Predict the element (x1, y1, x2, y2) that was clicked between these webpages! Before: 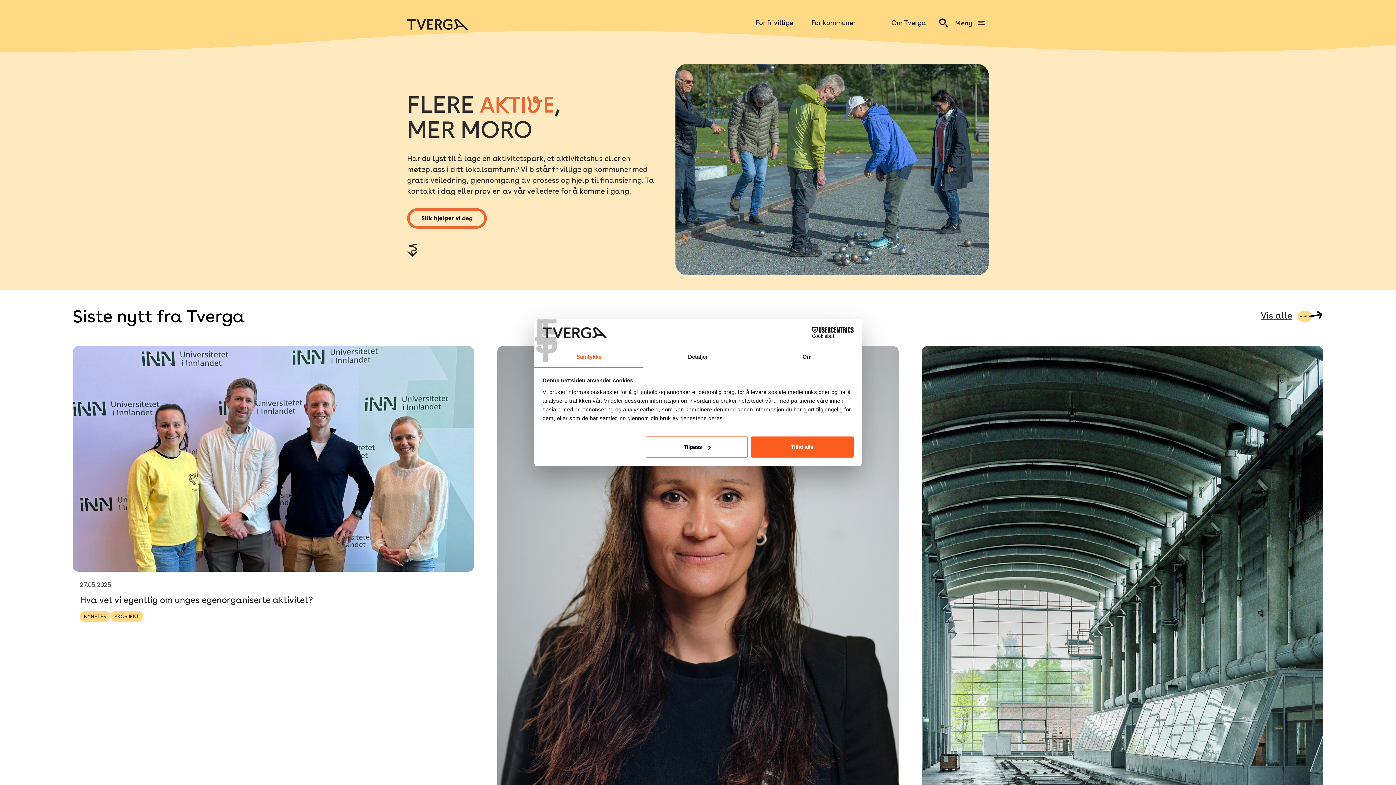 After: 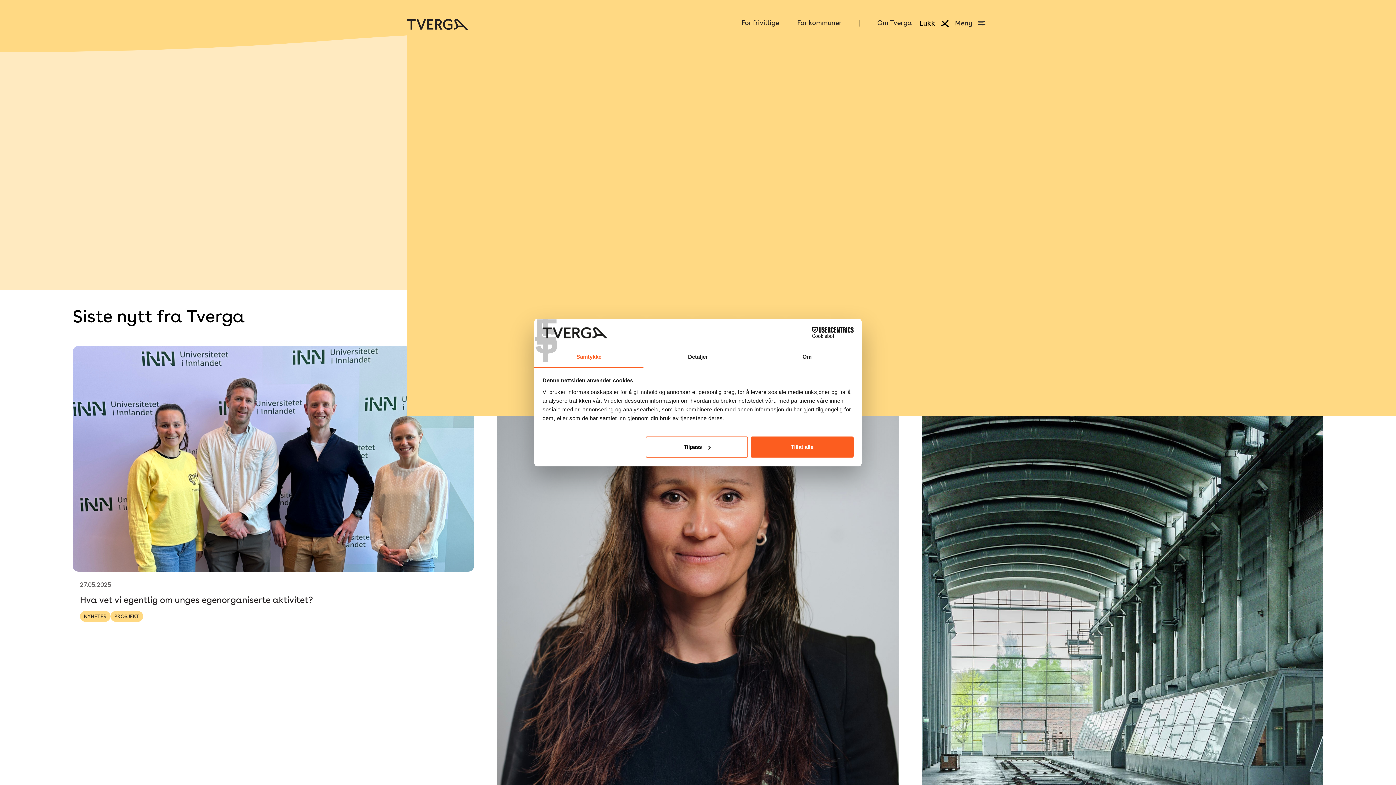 Action: label: Open search bbox: (935, 14, 953, 32)